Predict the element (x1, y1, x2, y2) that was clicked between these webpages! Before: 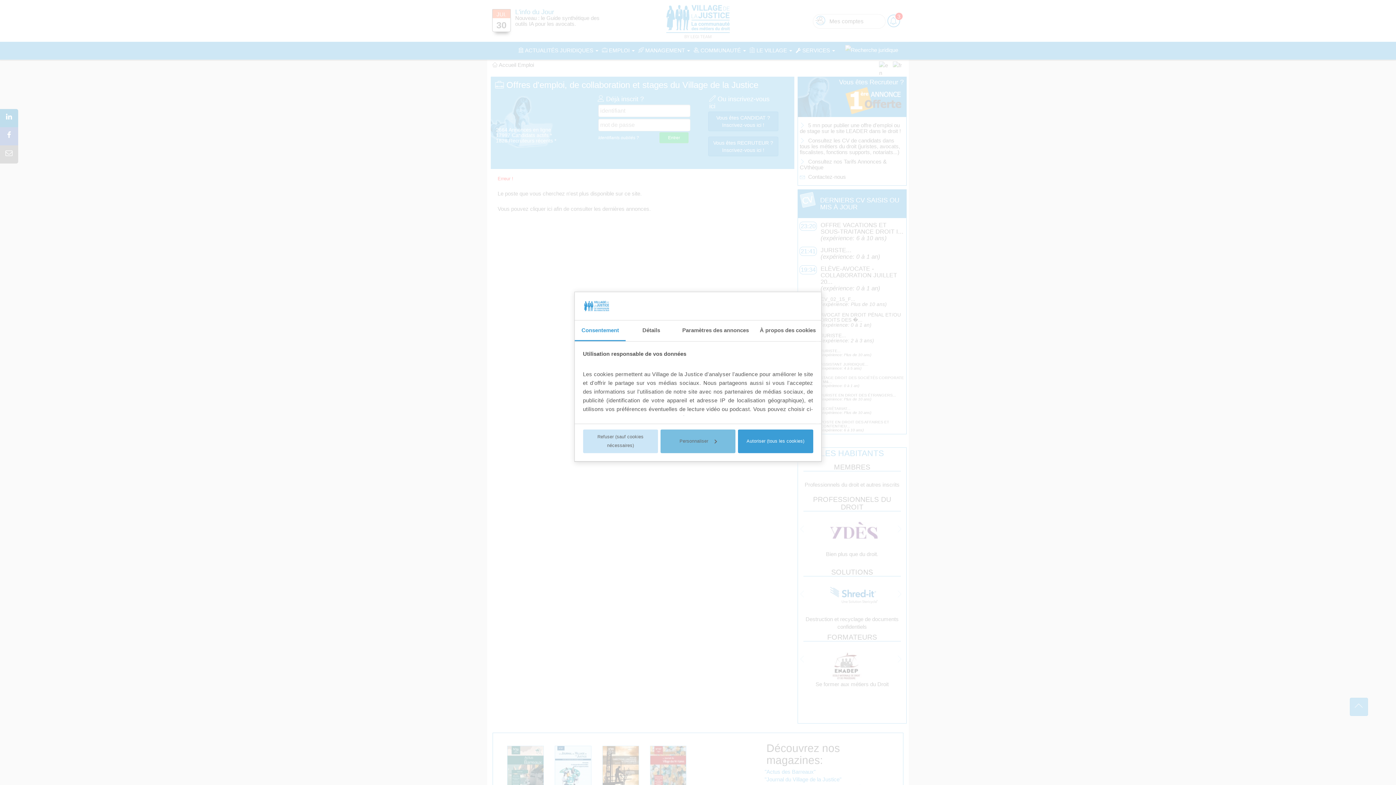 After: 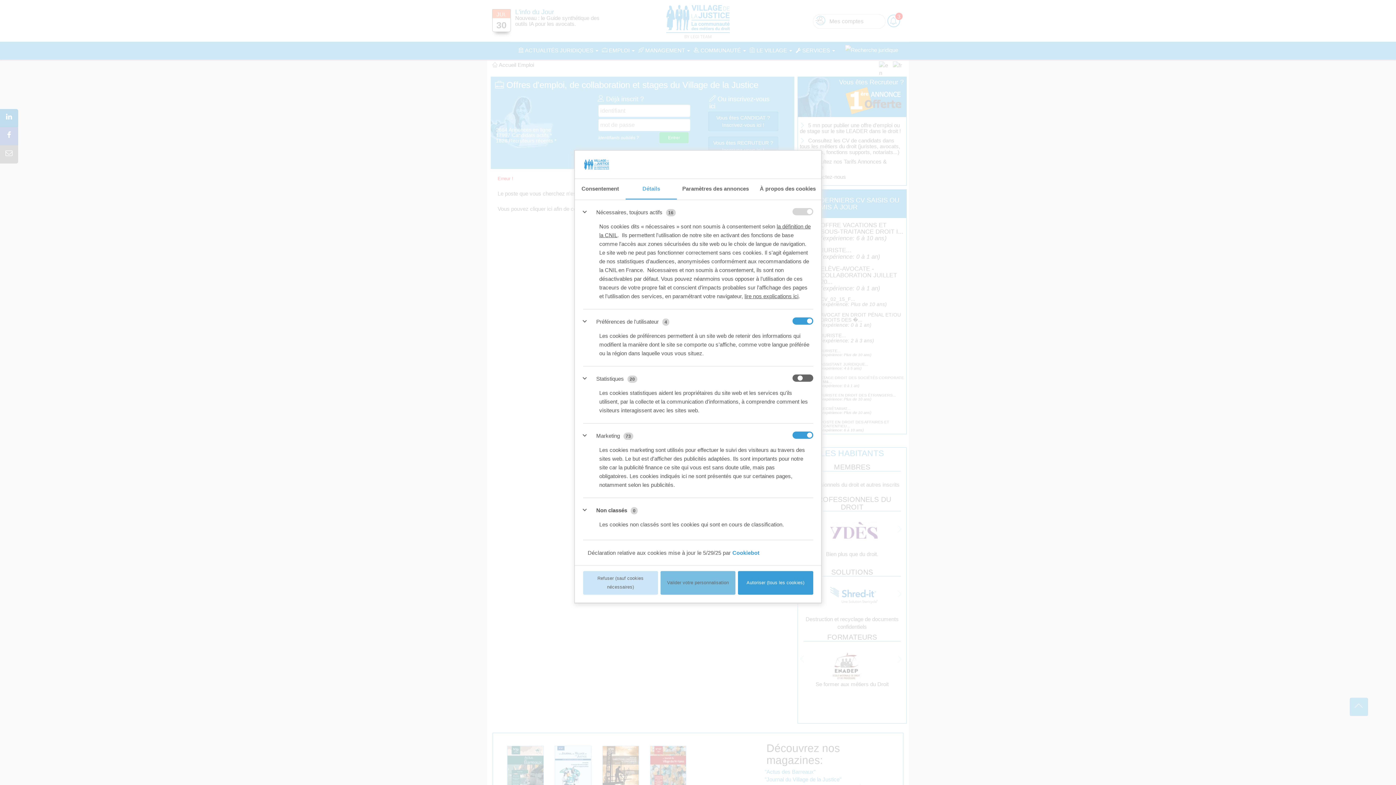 Action: label: Détails bbox: (625, 320, 676, 341)